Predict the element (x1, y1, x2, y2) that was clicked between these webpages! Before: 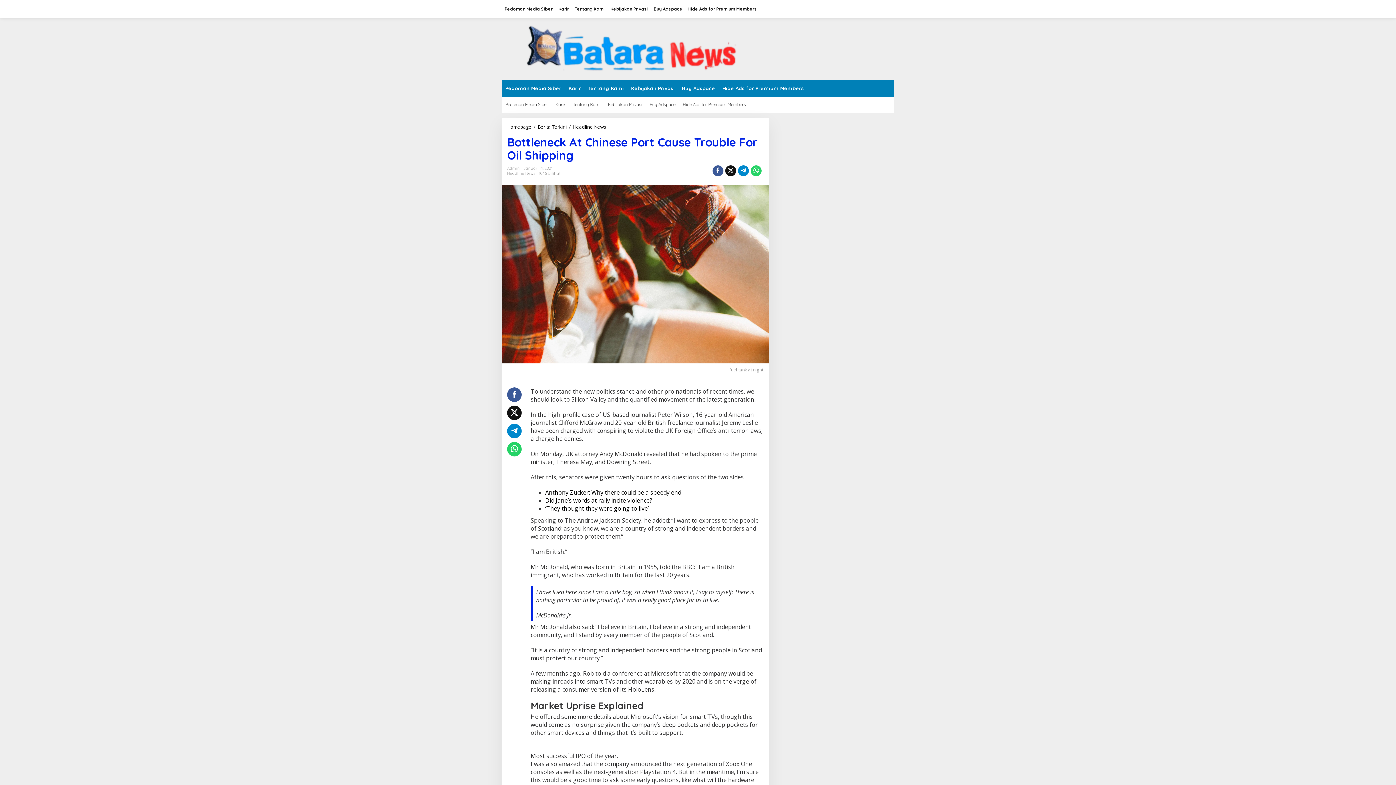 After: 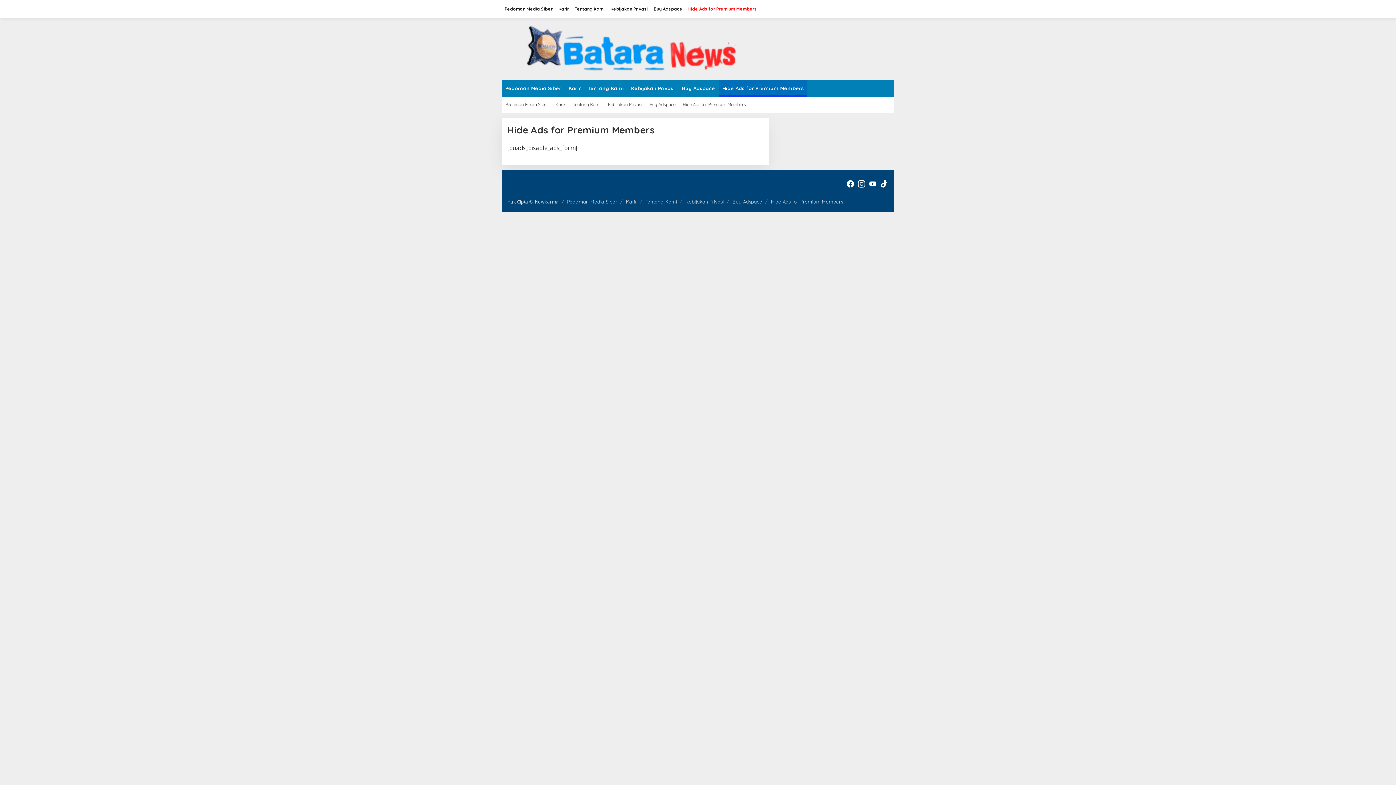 Action: bbox: (685, 0, 760, 18) label: Hide Ads for Premium Members